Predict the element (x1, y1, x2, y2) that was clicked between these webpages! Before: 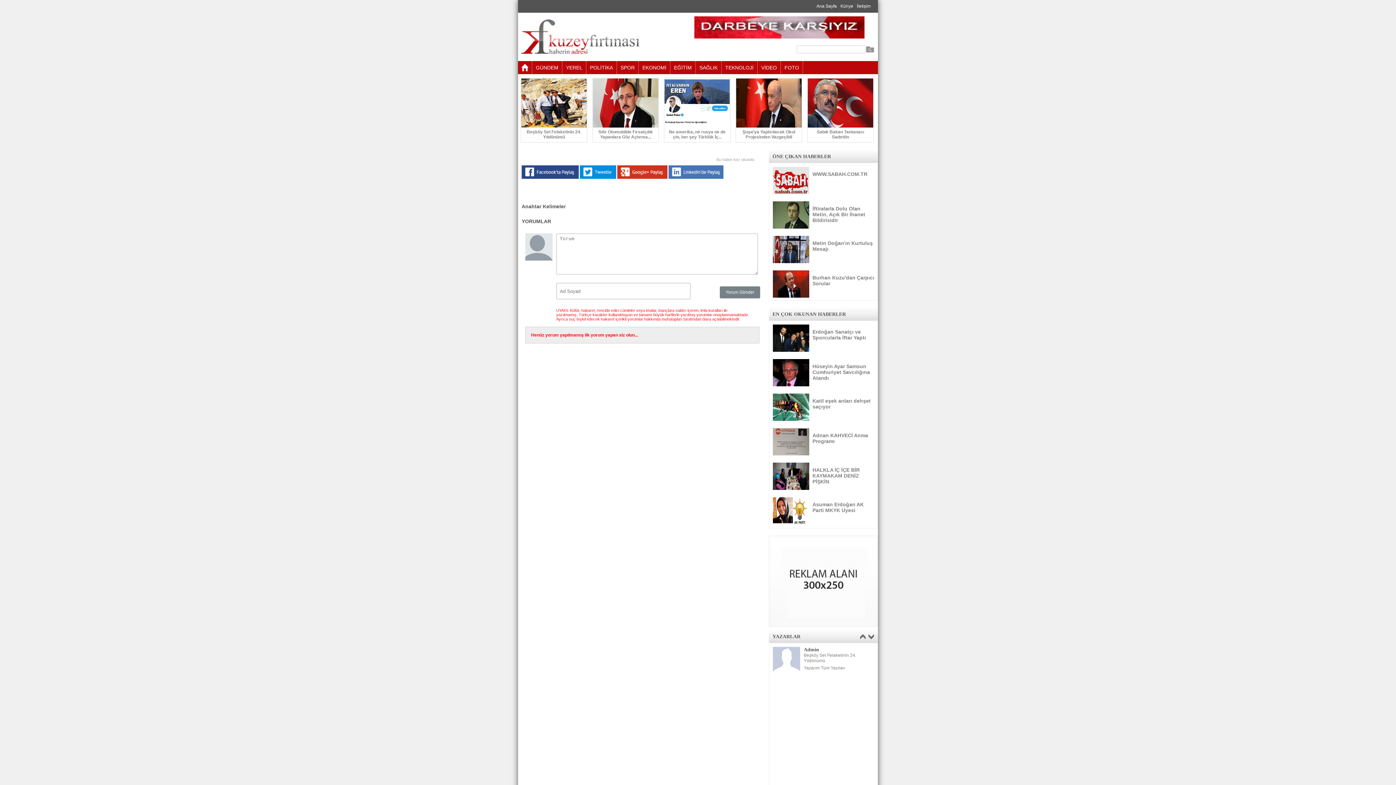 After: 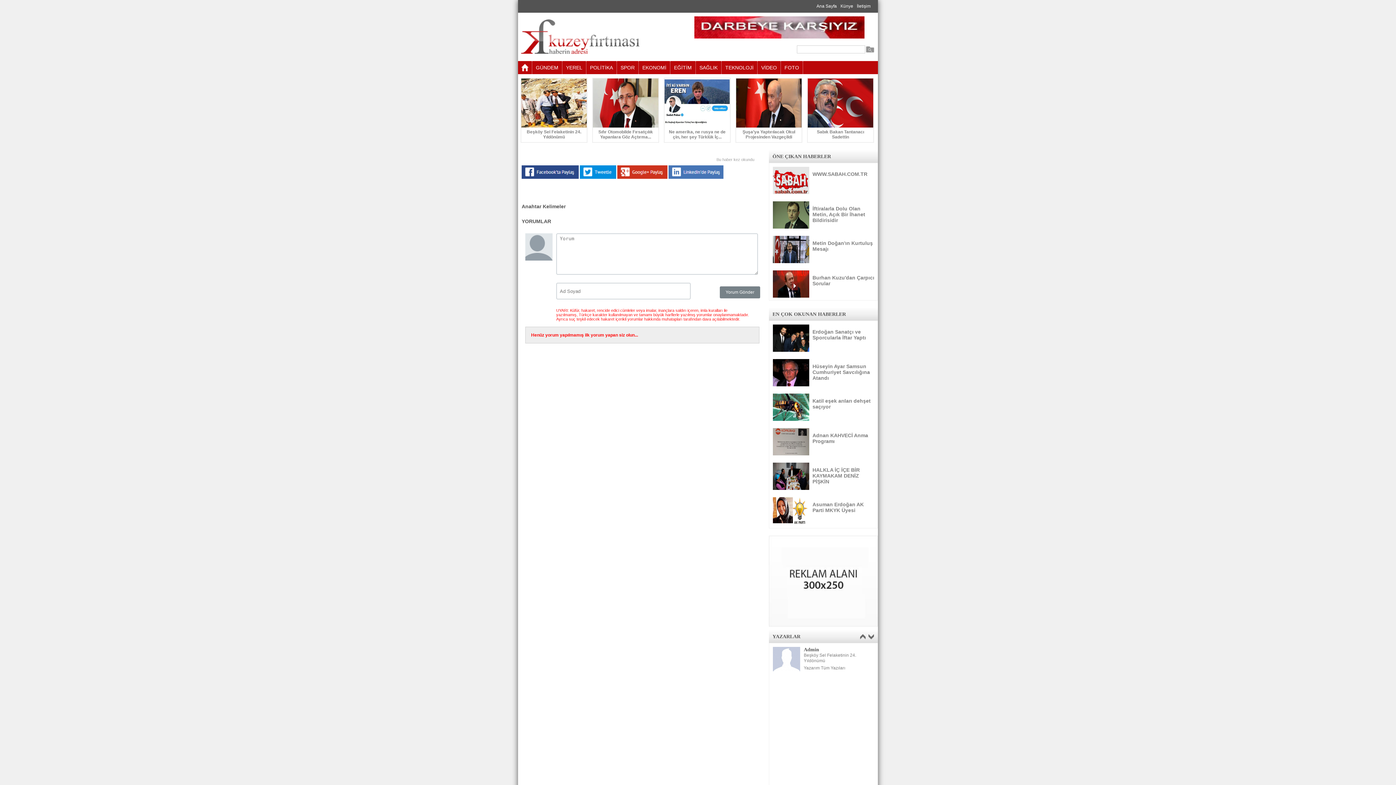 Action: bbox: (580, 174, 617, 180) label:  